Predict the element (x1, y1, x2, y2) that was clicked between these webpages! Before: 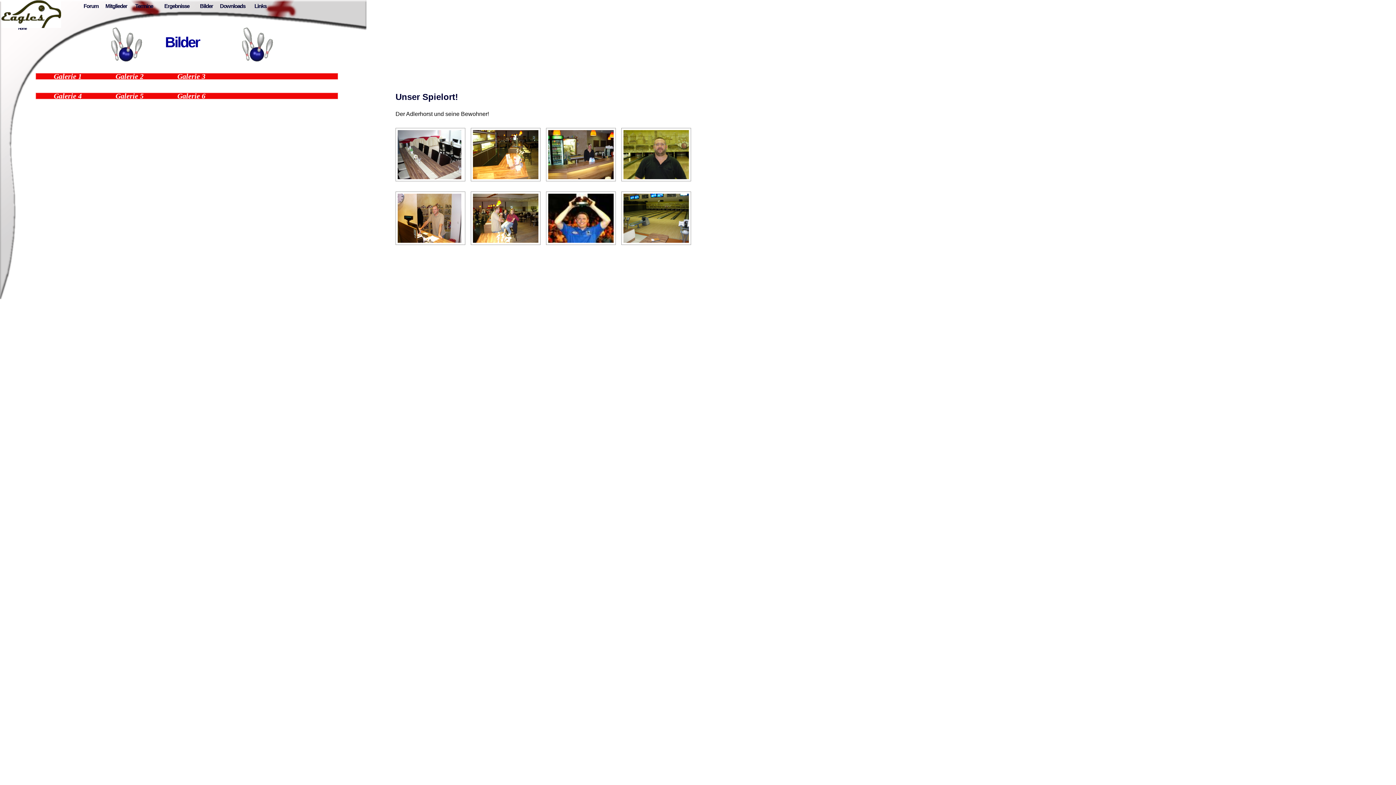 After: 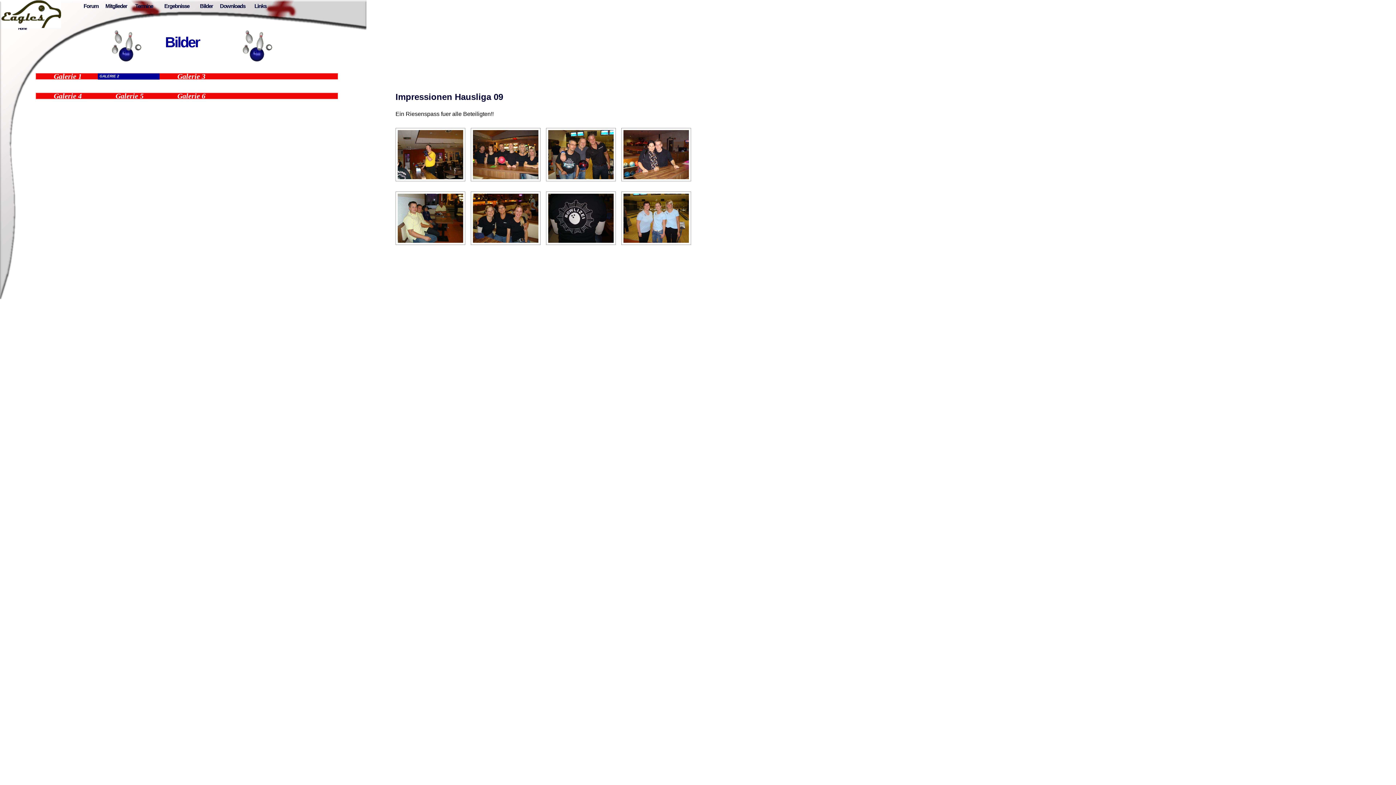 Action: label: Galerie 2 bbox: (97, 73, 159, 79)